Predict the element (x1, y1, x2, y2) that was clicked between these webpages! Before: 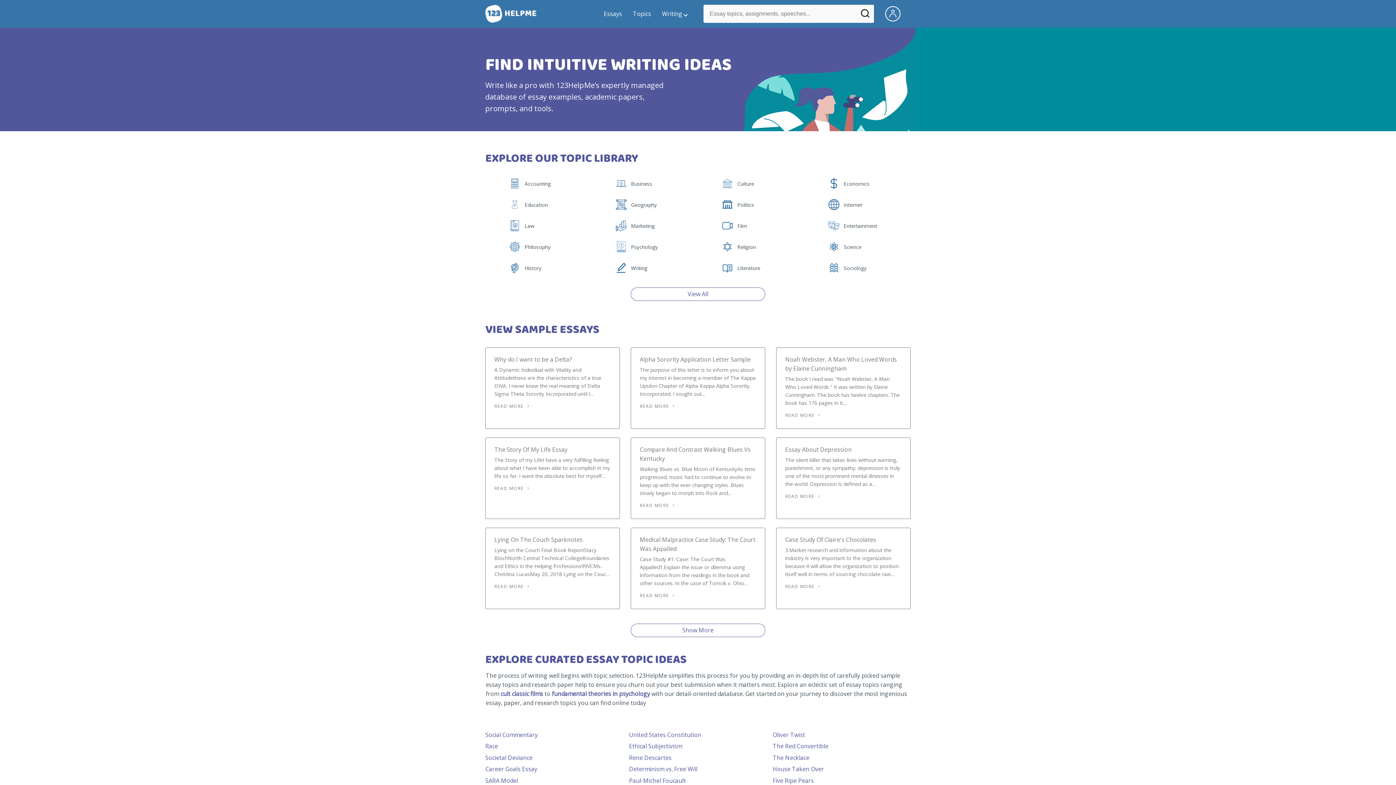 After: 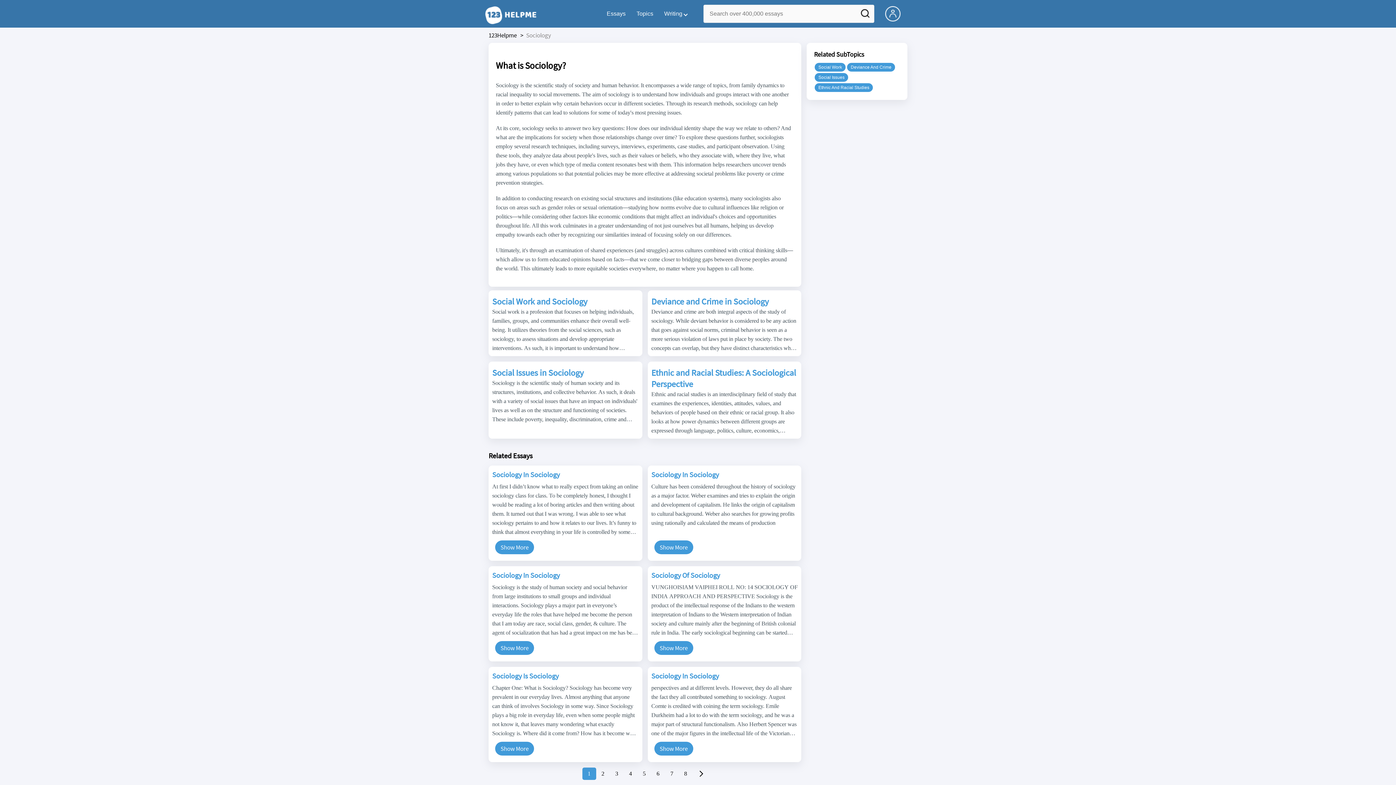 Action: label:   bbox: (828, 270, 841, 277)